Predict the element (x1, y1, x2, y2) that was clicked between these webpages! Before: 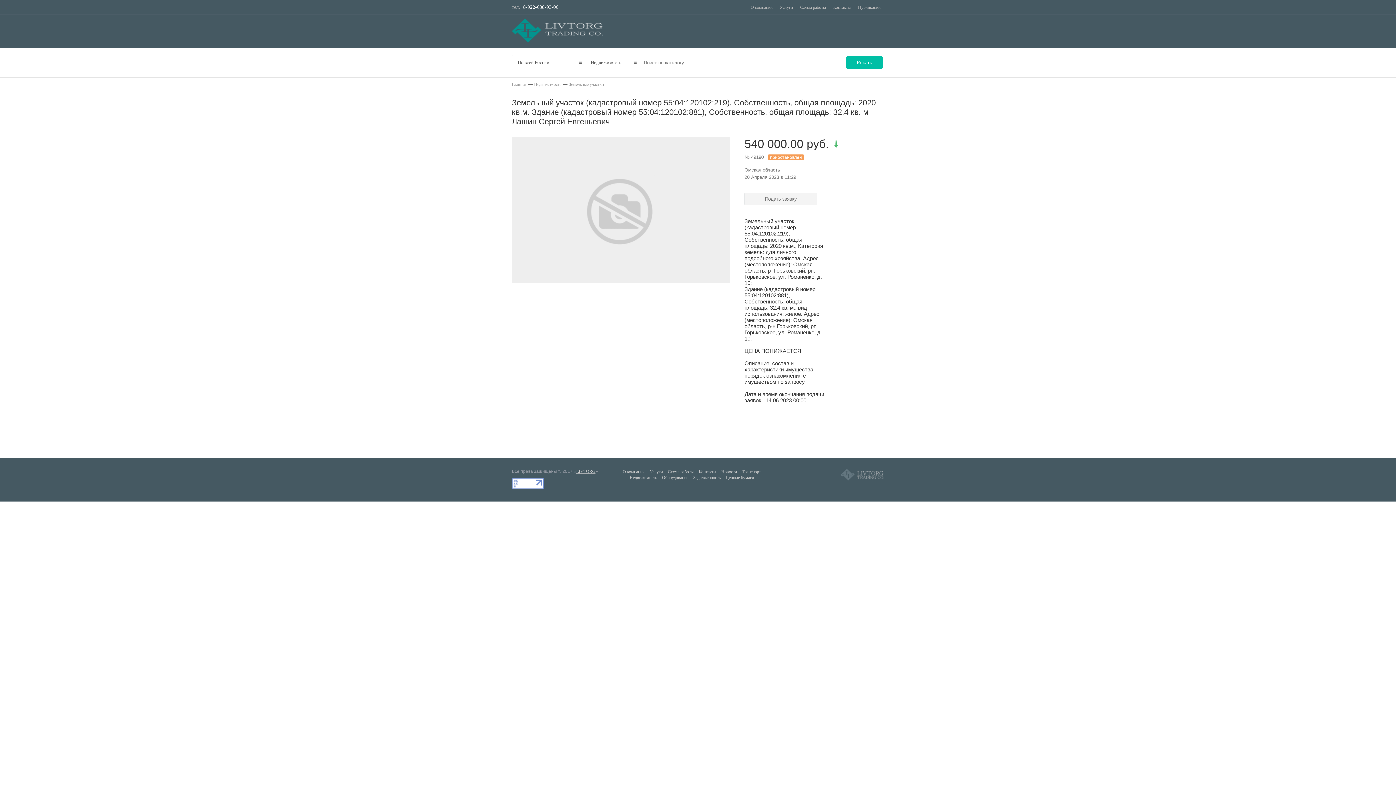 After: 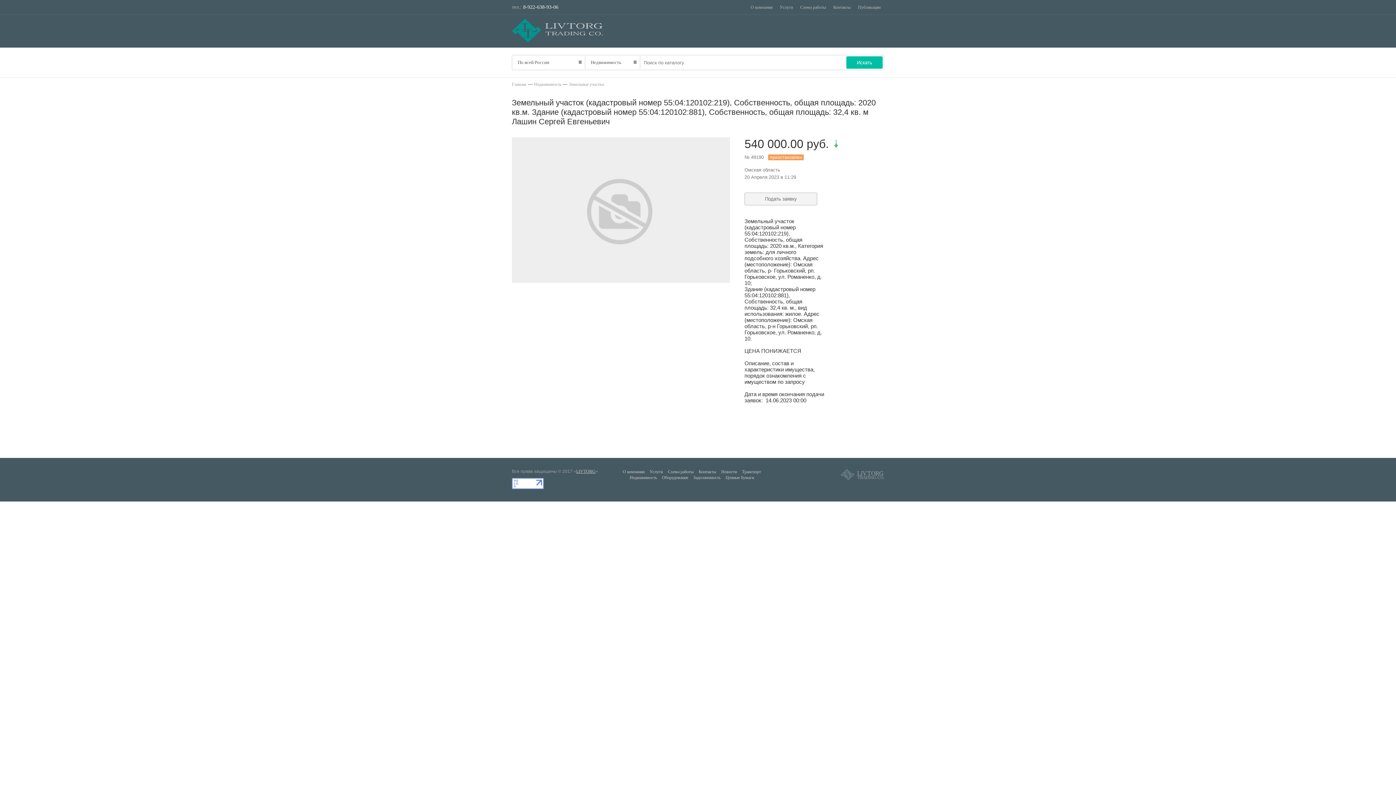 Action: bbox: (512, 485, 544, 490)